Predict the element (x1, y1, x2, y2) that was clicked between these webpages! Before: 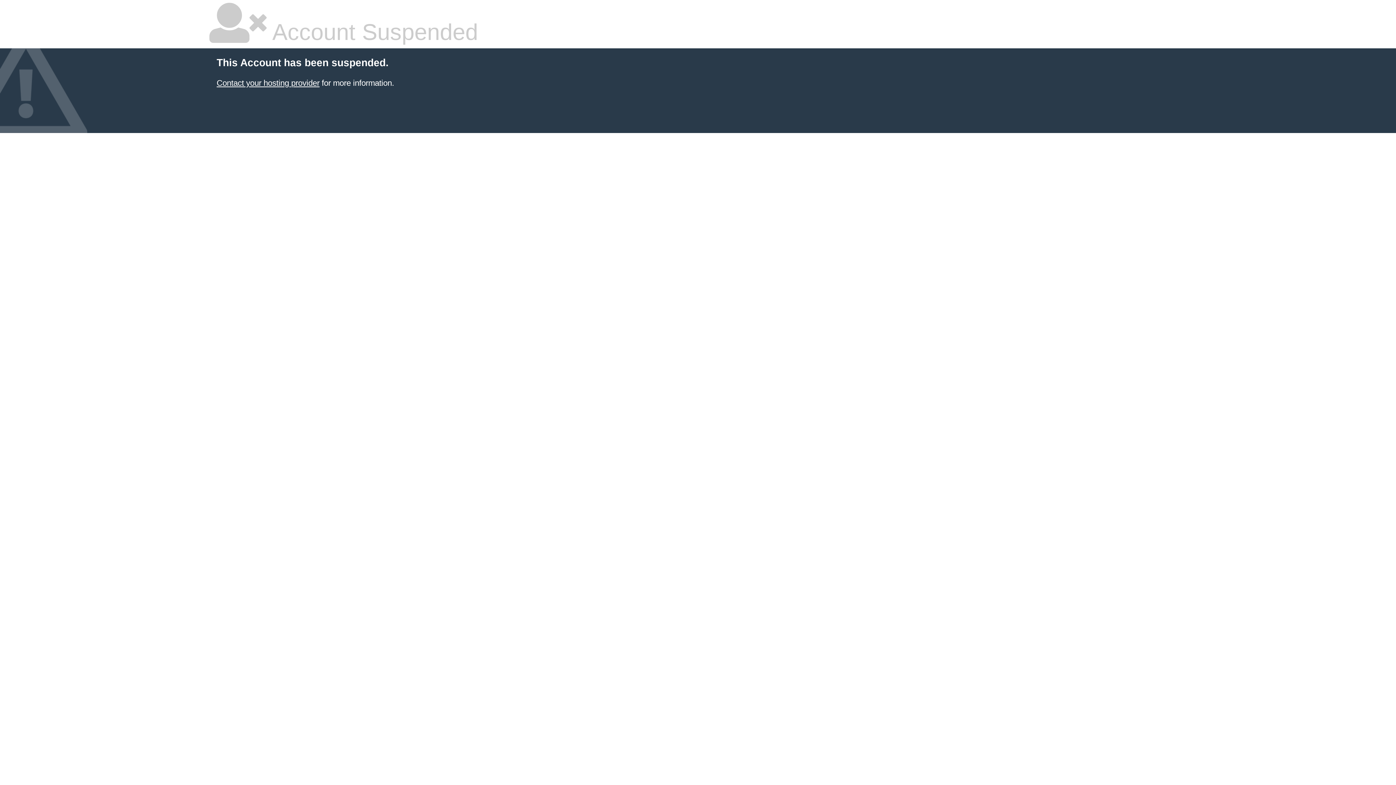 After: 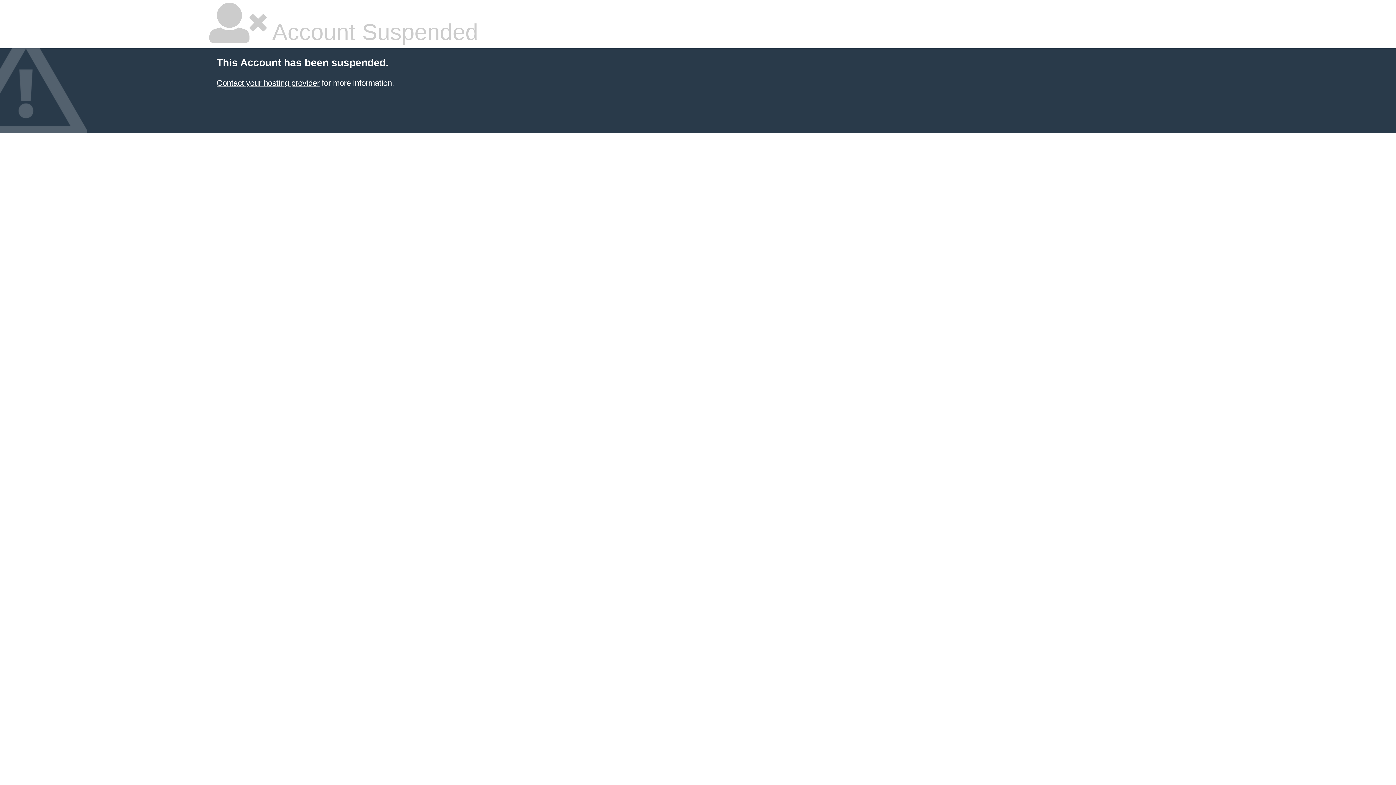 Action: bbox: (216, 78, 319, 87) label: Contact your hosting provider